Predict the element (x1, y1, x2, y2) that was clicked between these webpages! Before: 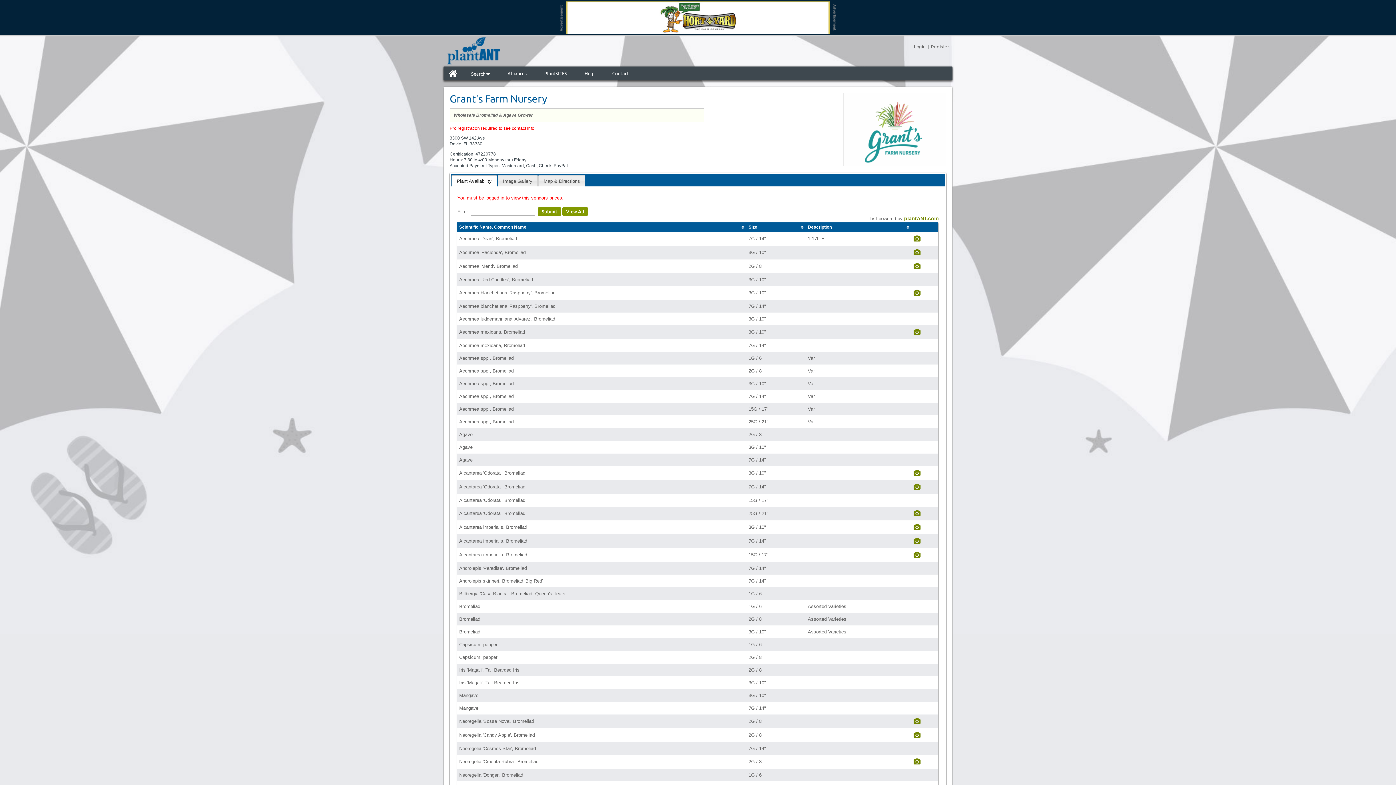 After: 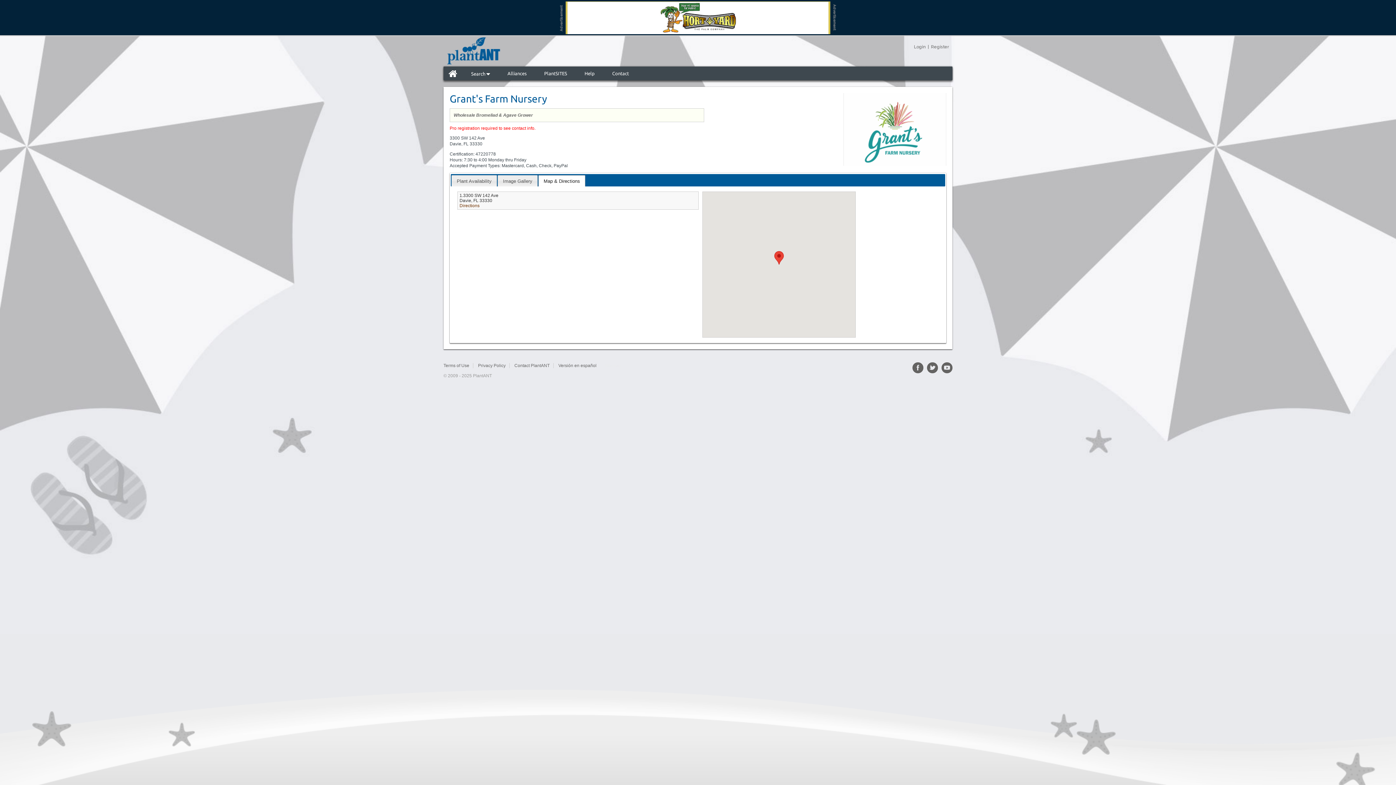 Action: label: Map & Directions bbox: (539, 175, 584, 186)